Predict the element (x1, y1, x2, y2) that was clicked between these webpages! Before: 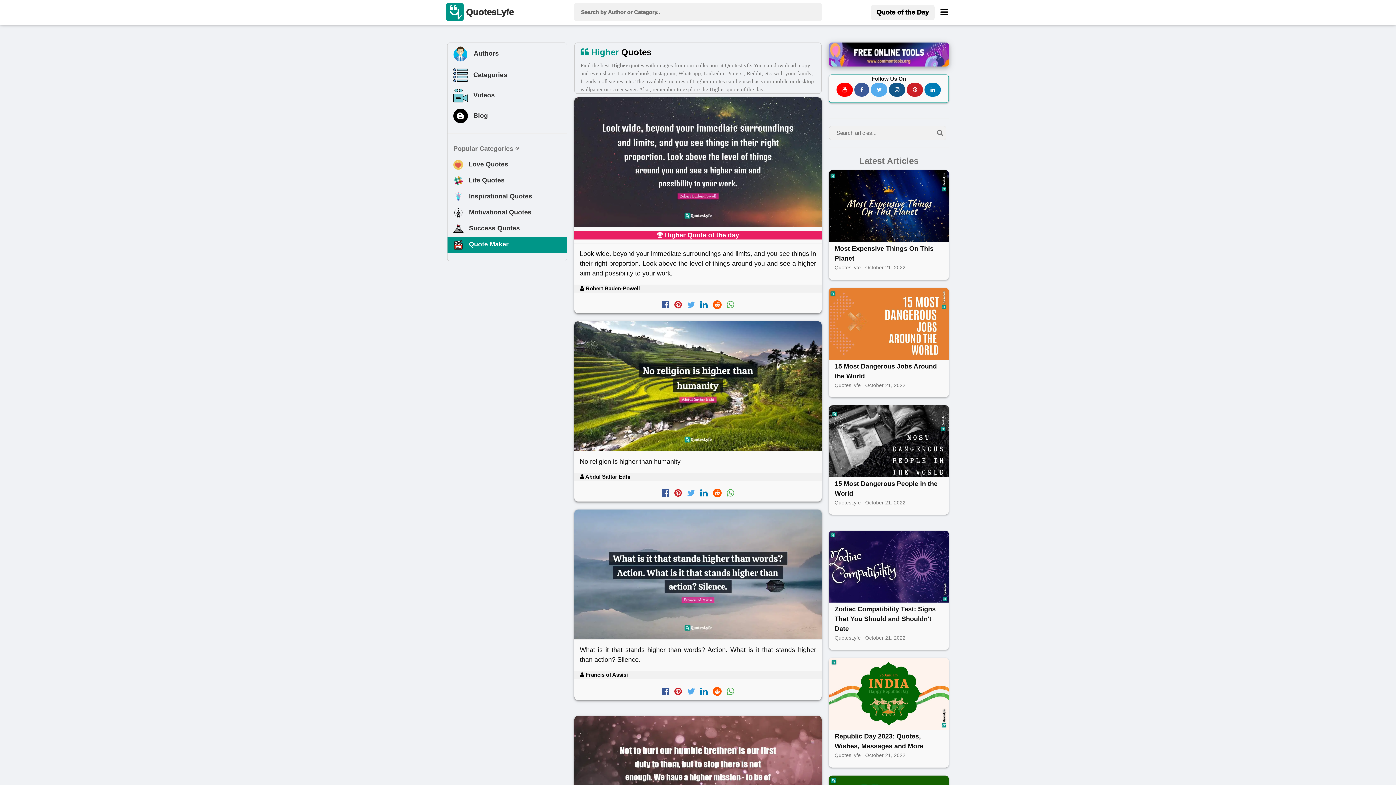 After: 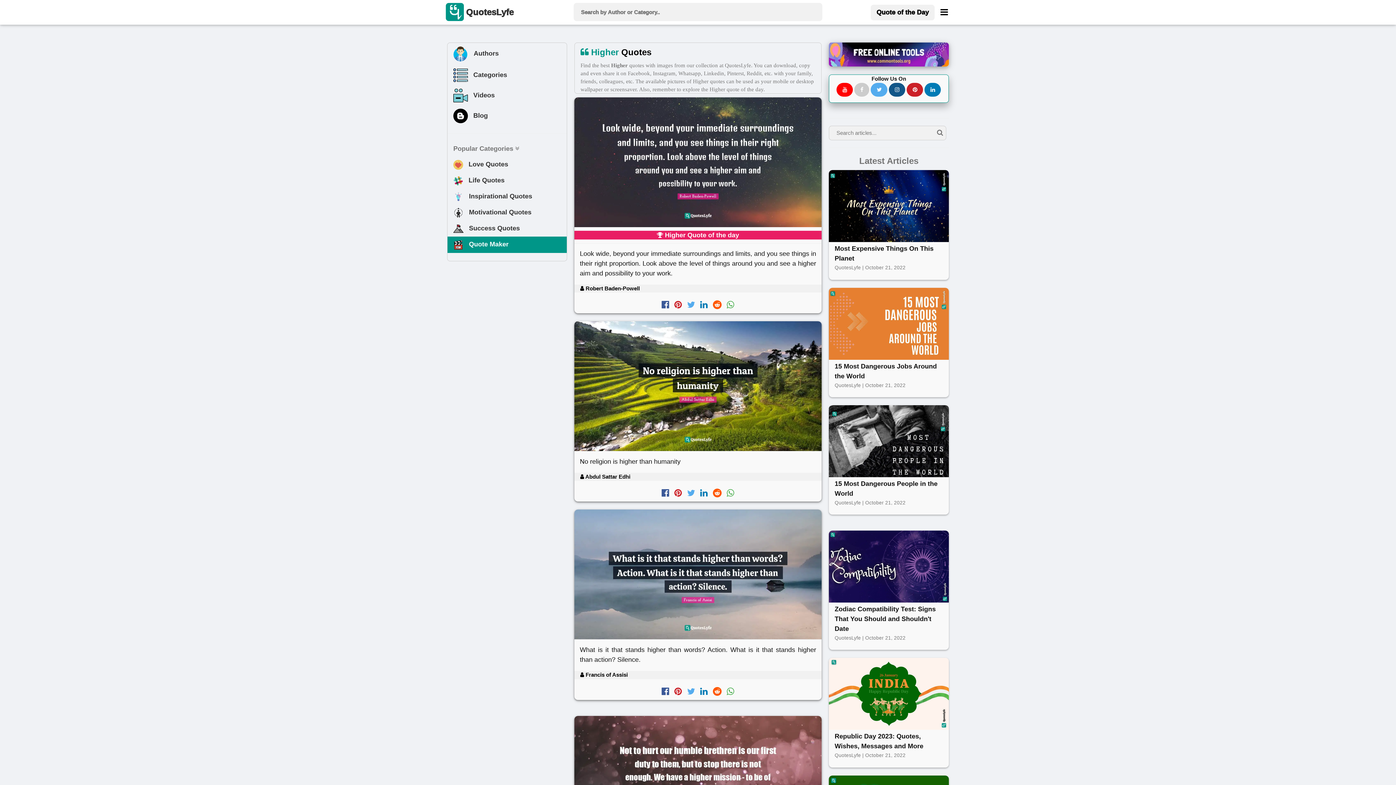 Action: bbox: (854, 82, 869, 96)